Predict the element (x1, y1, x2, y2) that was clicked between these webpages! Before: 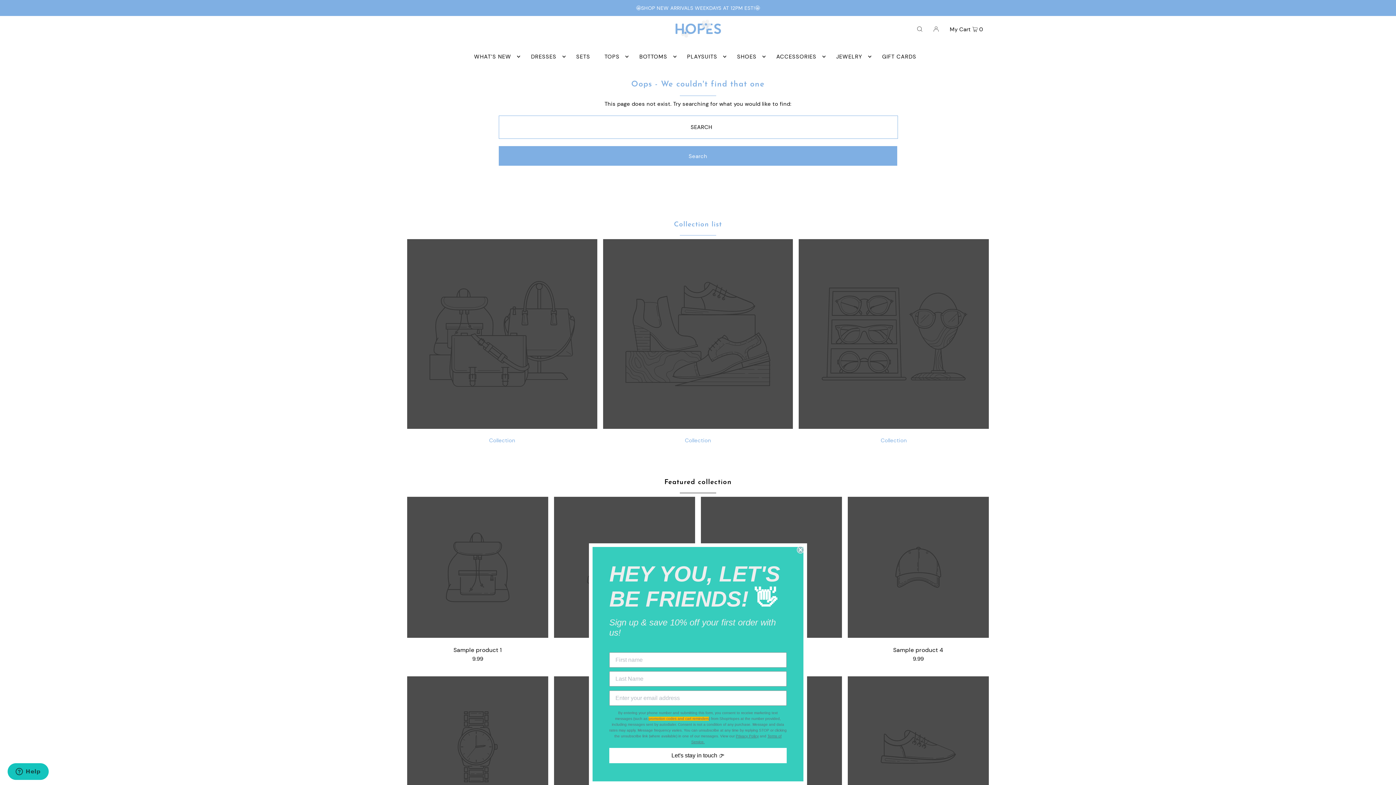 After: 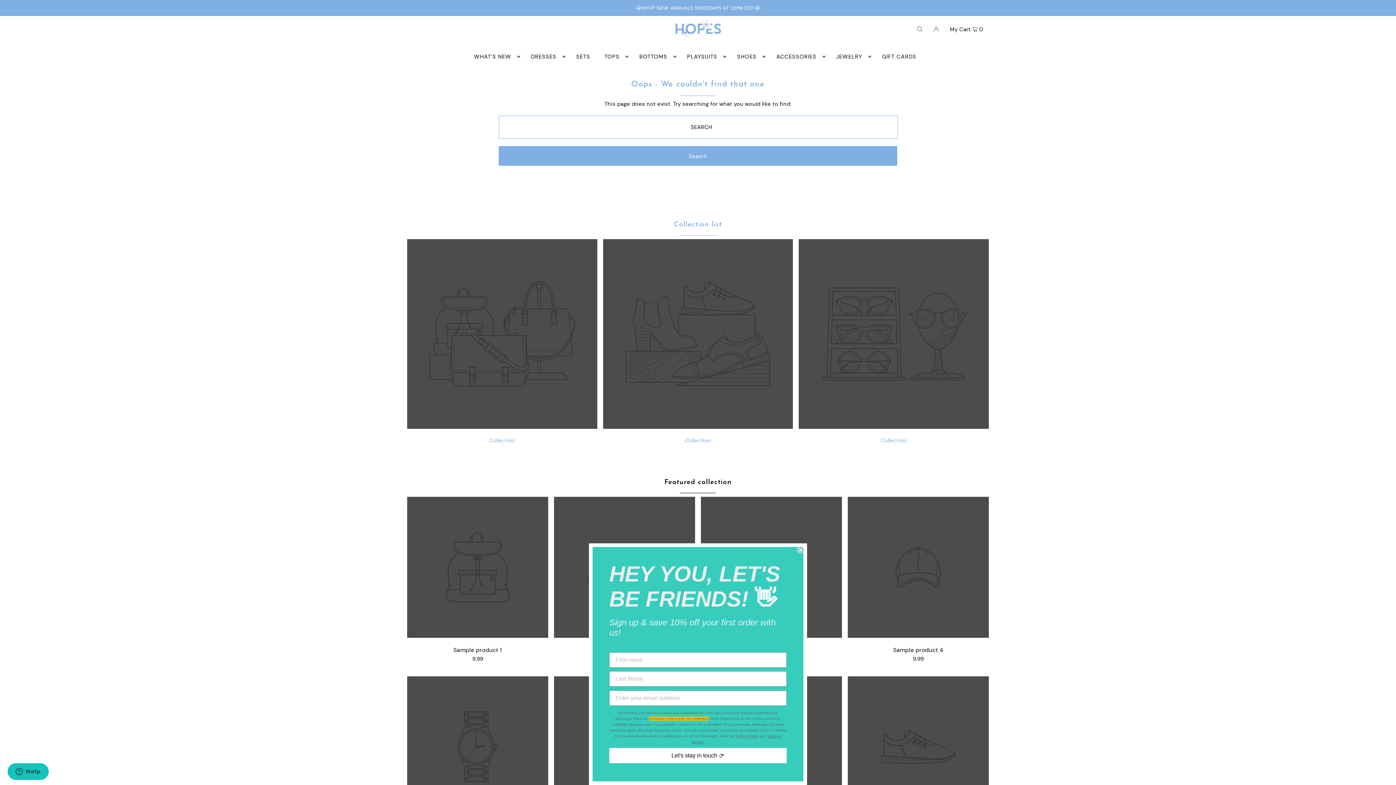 Action: bbox: (736, 734, 758, 738) label: Privacy Policy